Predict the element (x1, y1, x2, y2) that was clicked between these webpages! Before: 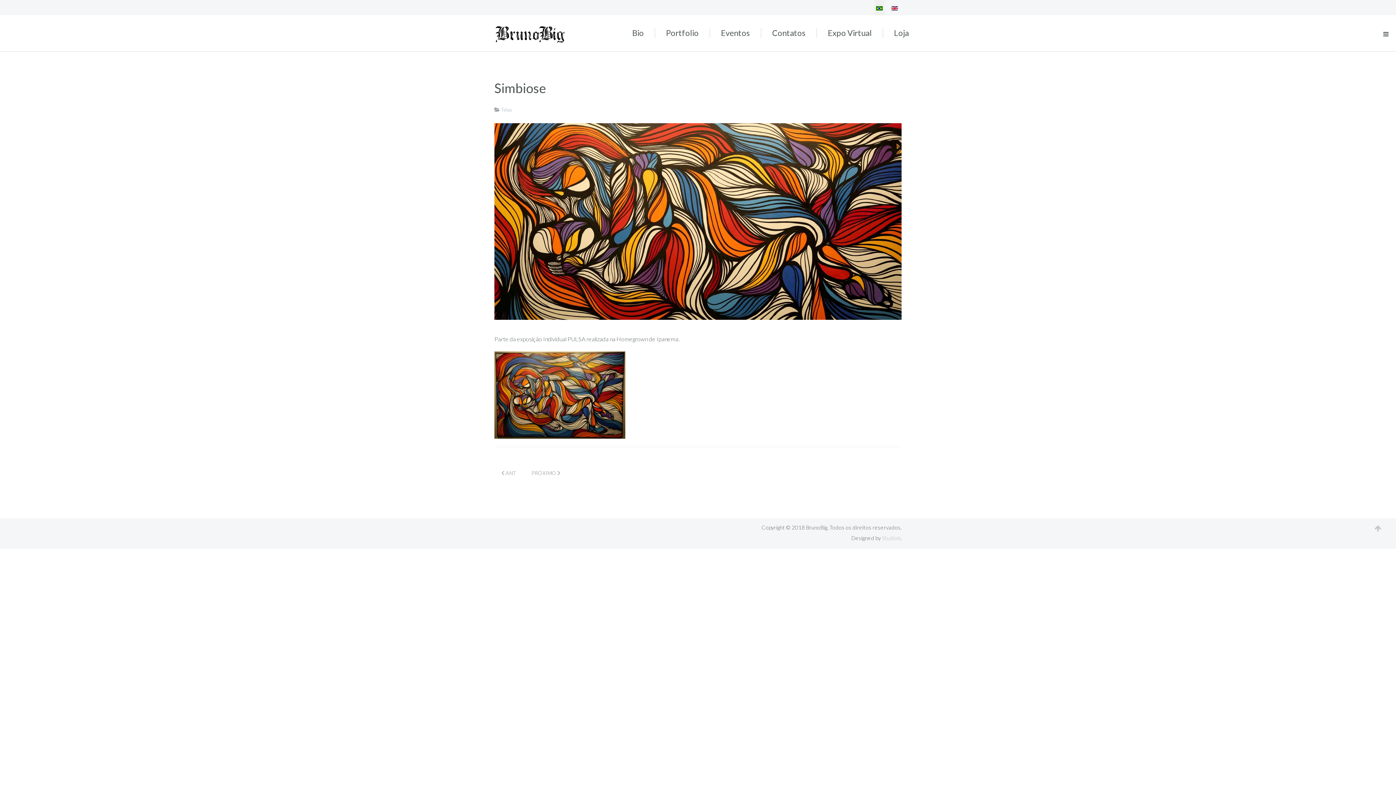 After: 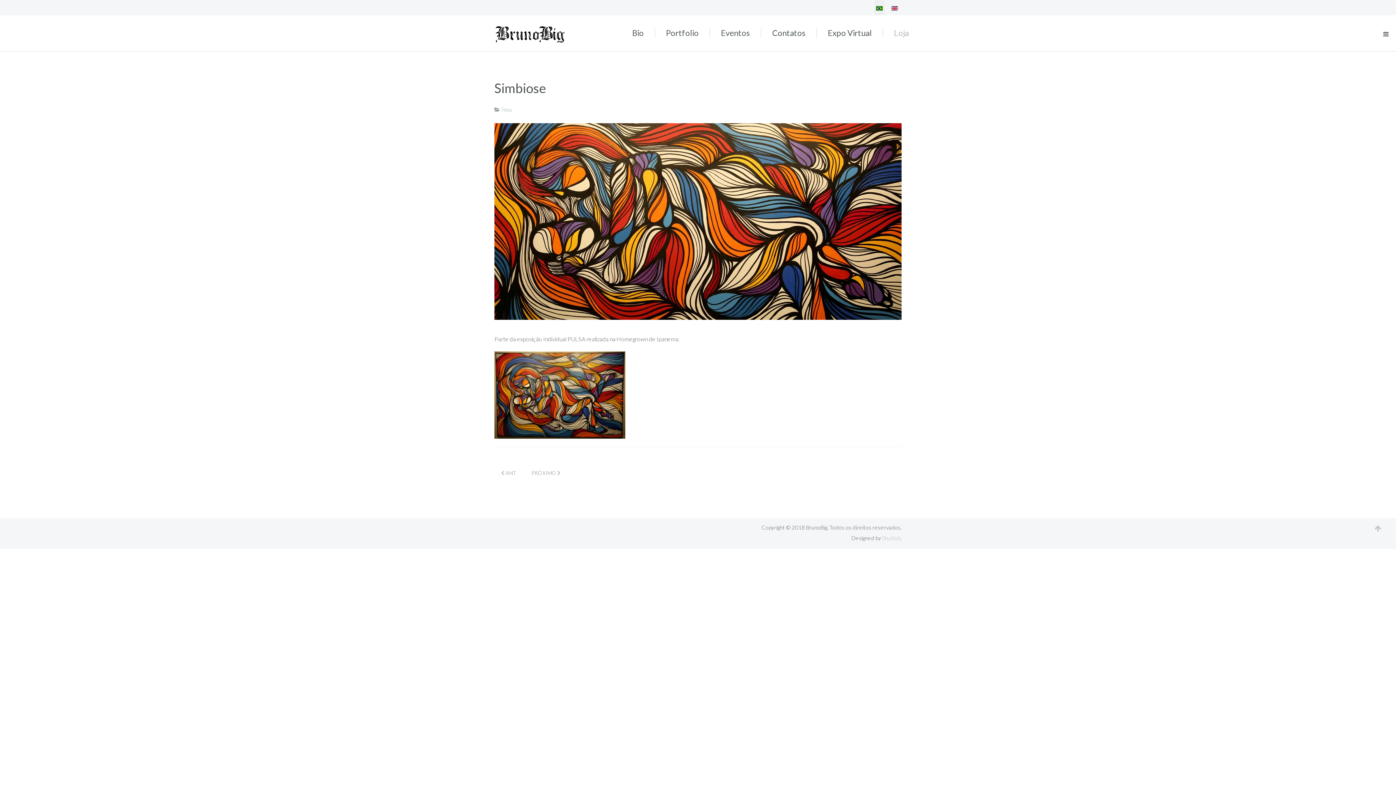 Action: bbox: (894, 28, 909, 37) label: Loja